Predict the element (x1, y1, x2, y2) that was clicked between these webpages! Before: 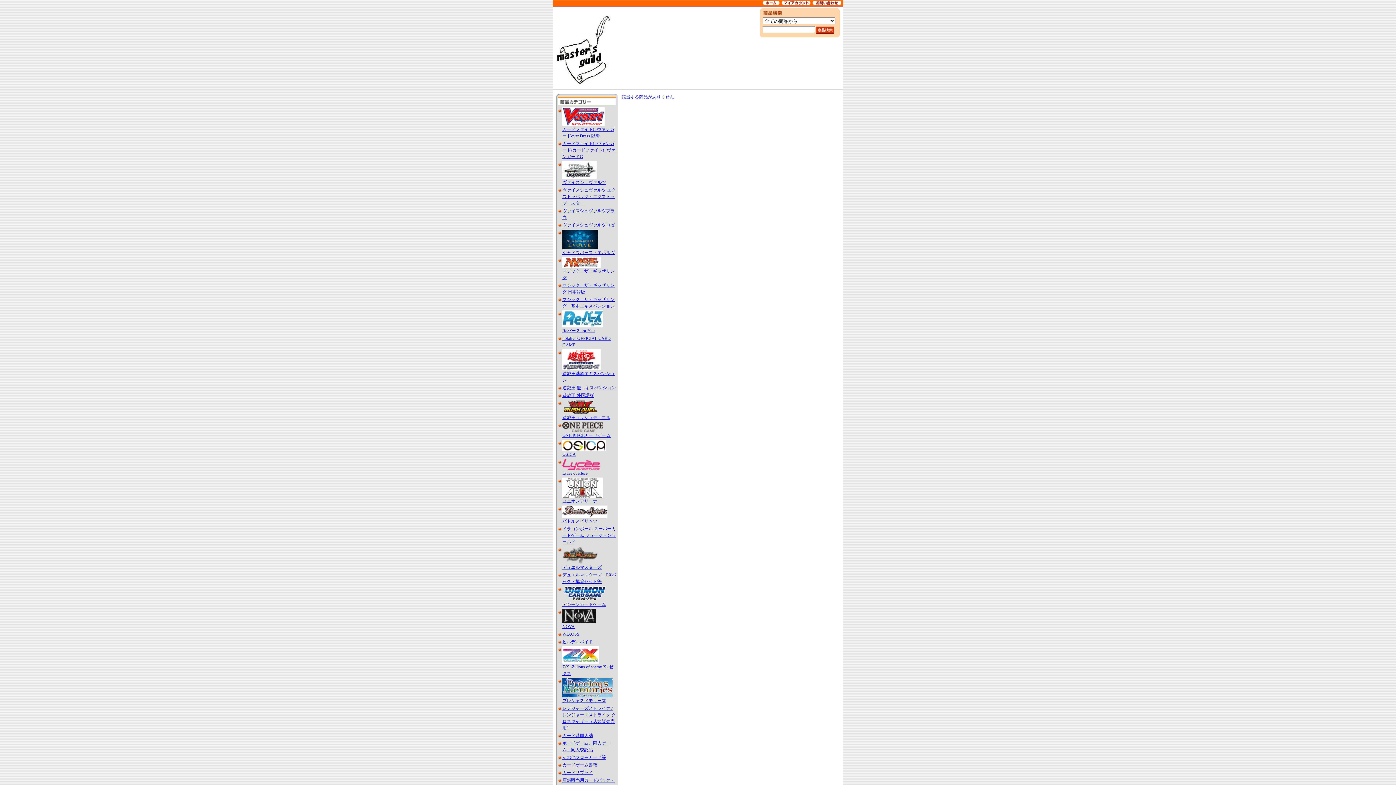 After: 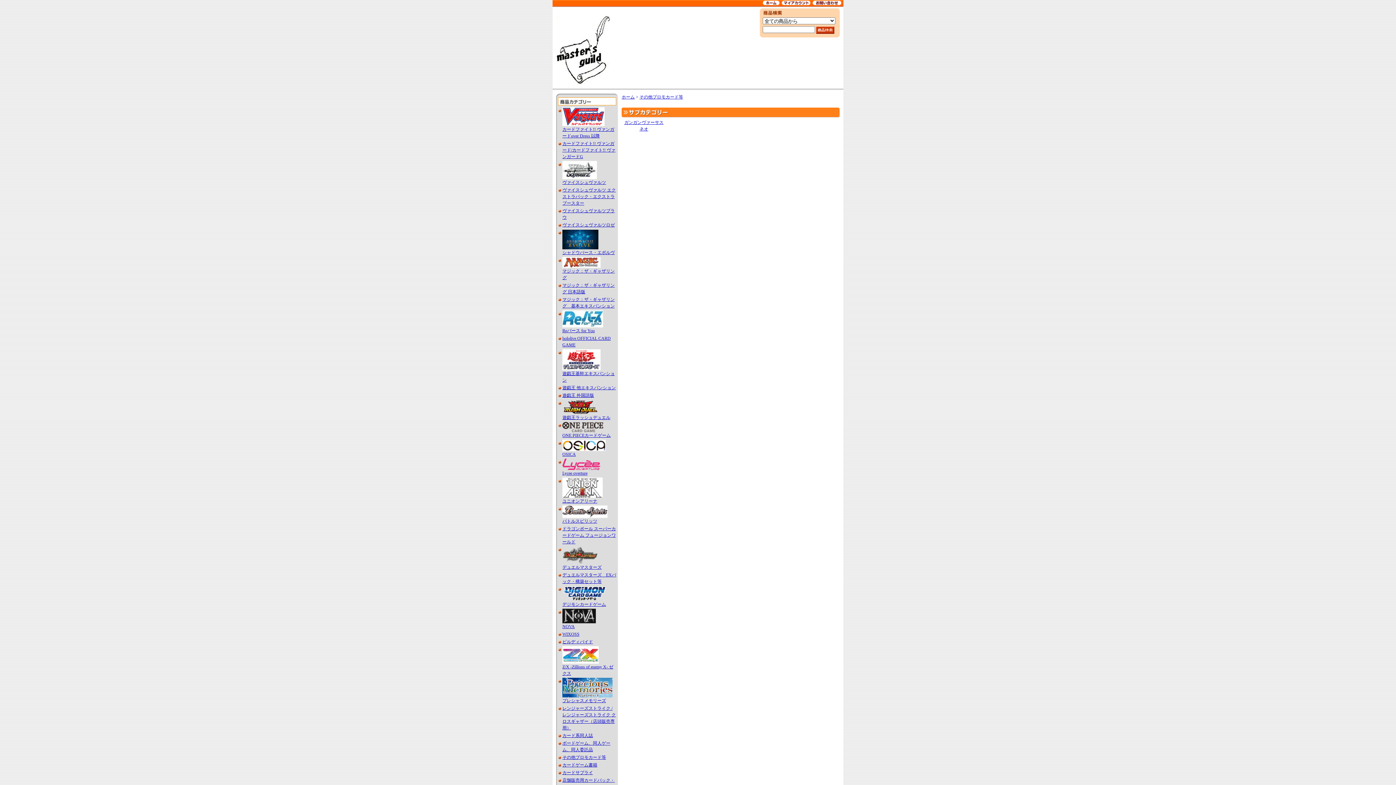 Action: label: その他プロモカード等 bbox: (562, 755, 606, 760)